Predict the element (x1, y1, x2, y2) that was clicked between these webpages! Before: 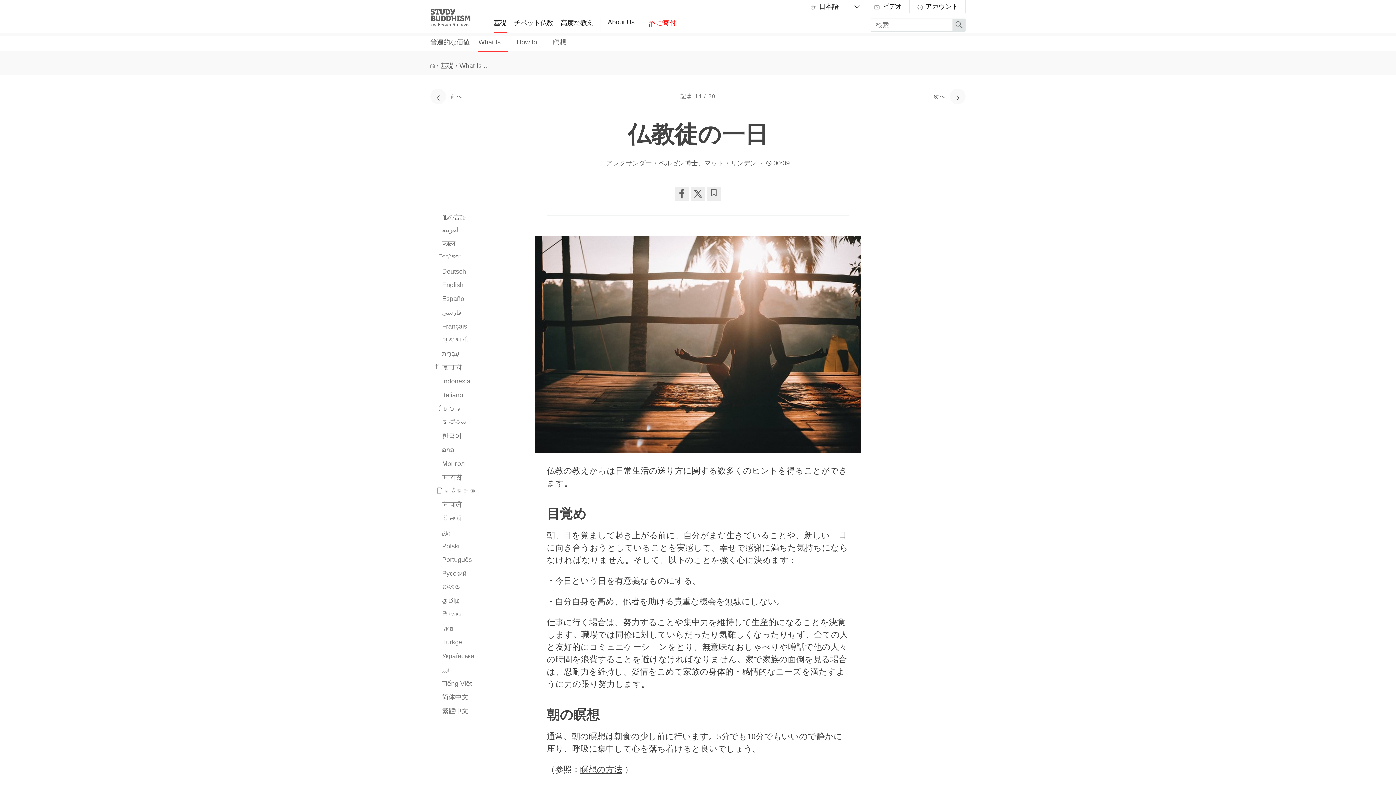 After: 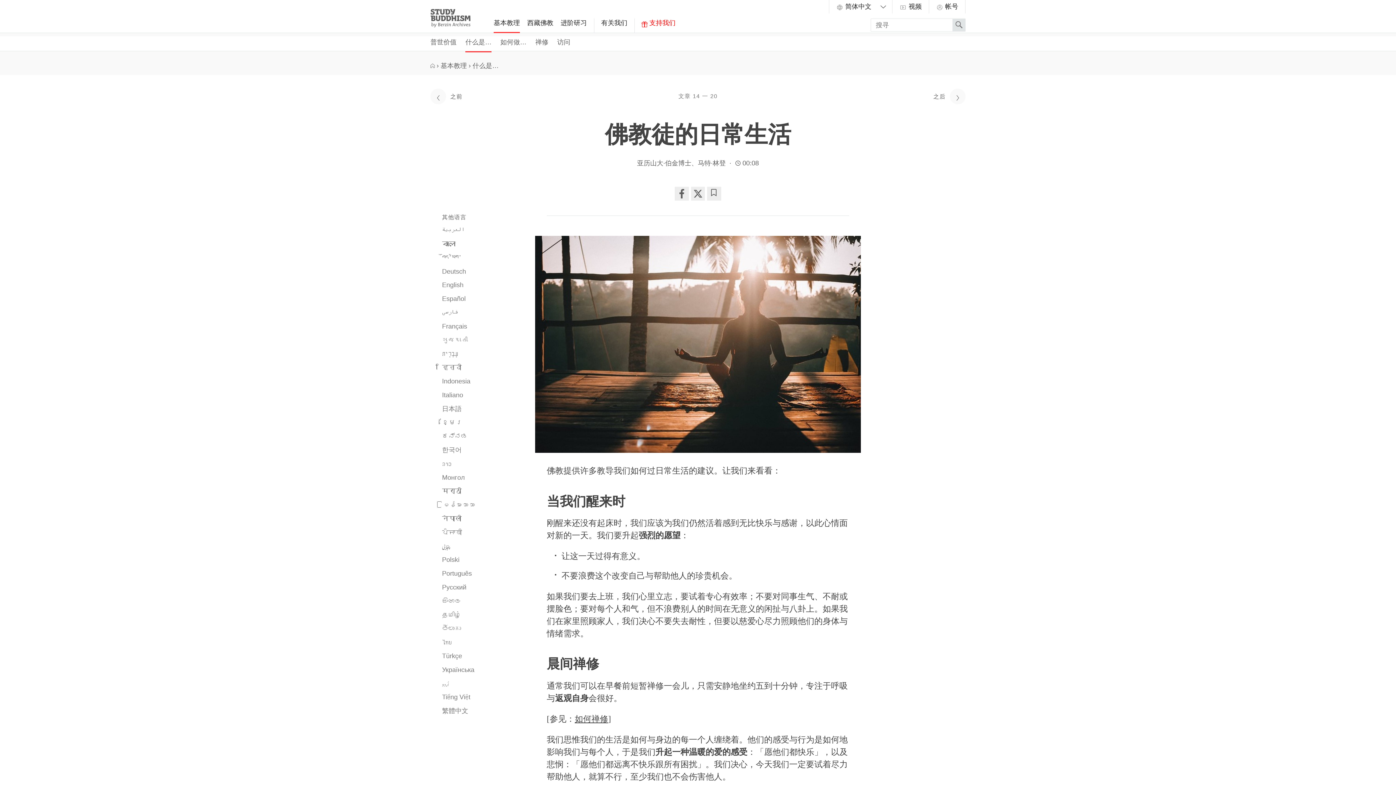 Action: bbox: (442, 693, 525, 702) label: 简体中文